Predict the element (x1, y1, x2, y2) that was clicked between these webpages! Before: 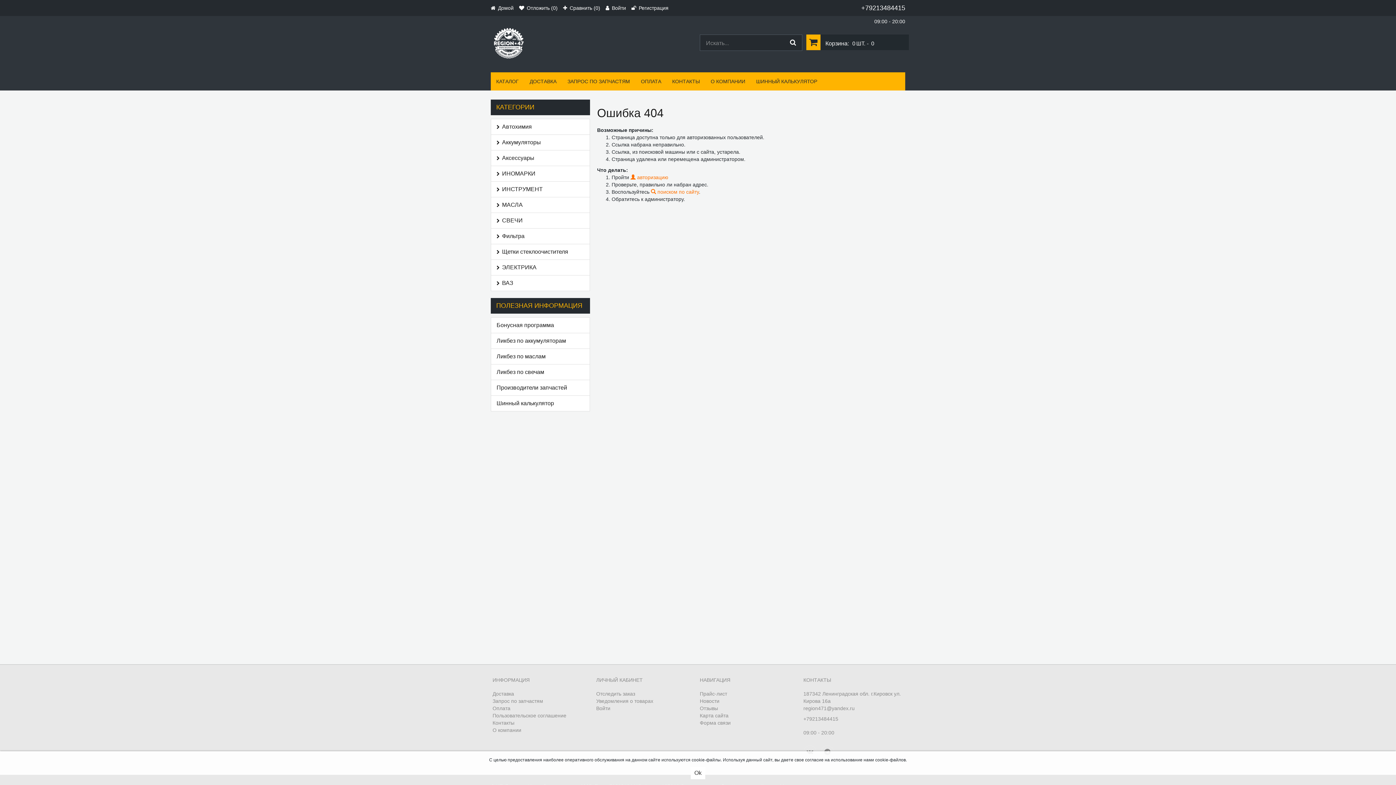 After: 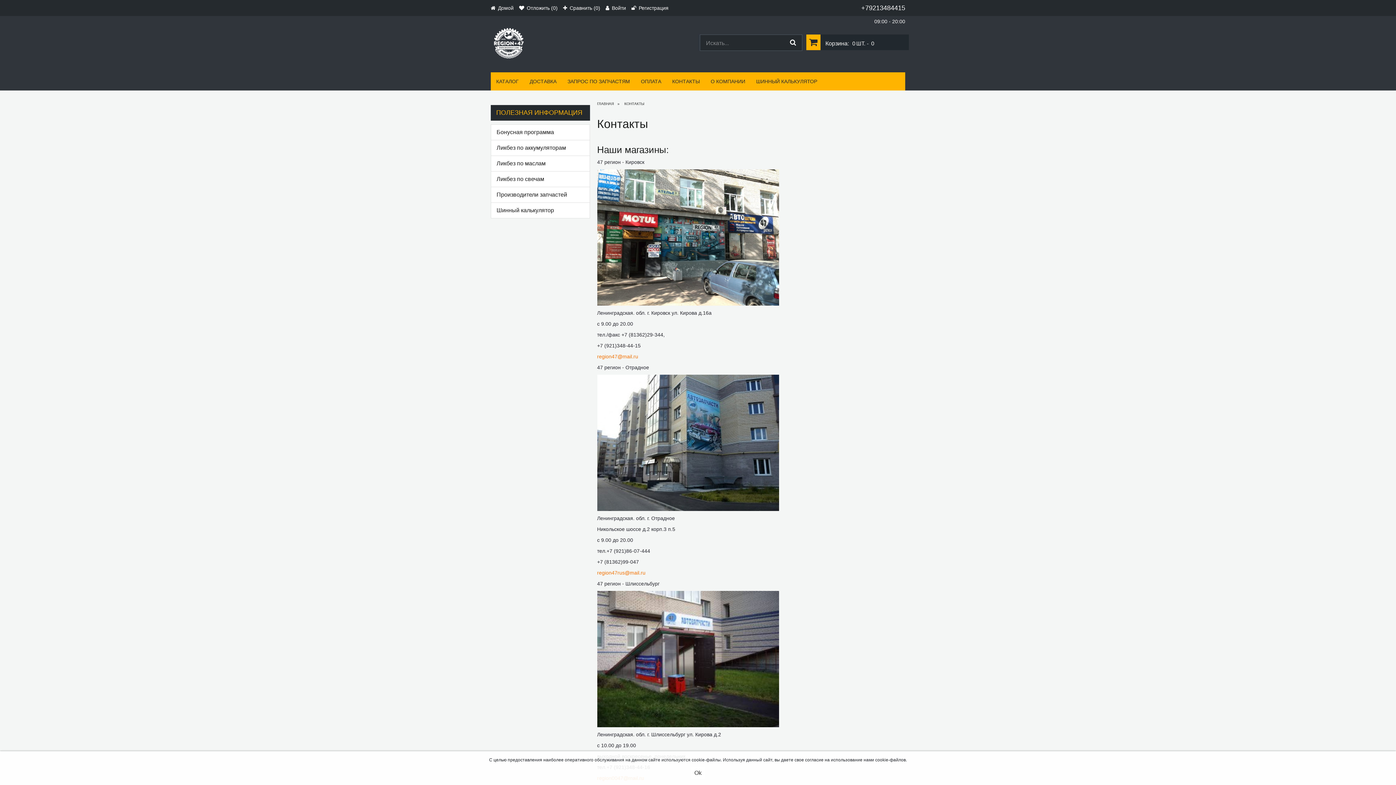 Action: label: Контакты bbox: (492, 720, 514, 726)